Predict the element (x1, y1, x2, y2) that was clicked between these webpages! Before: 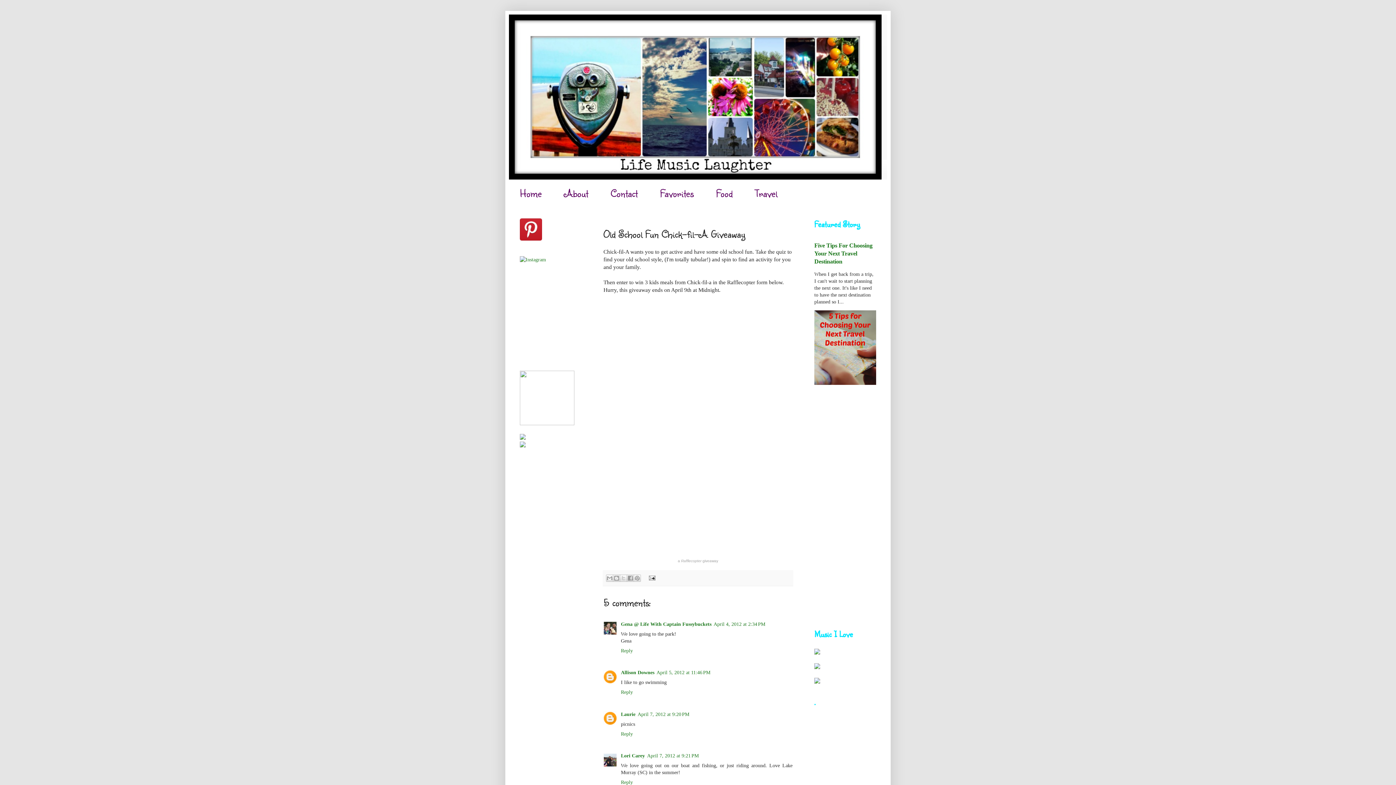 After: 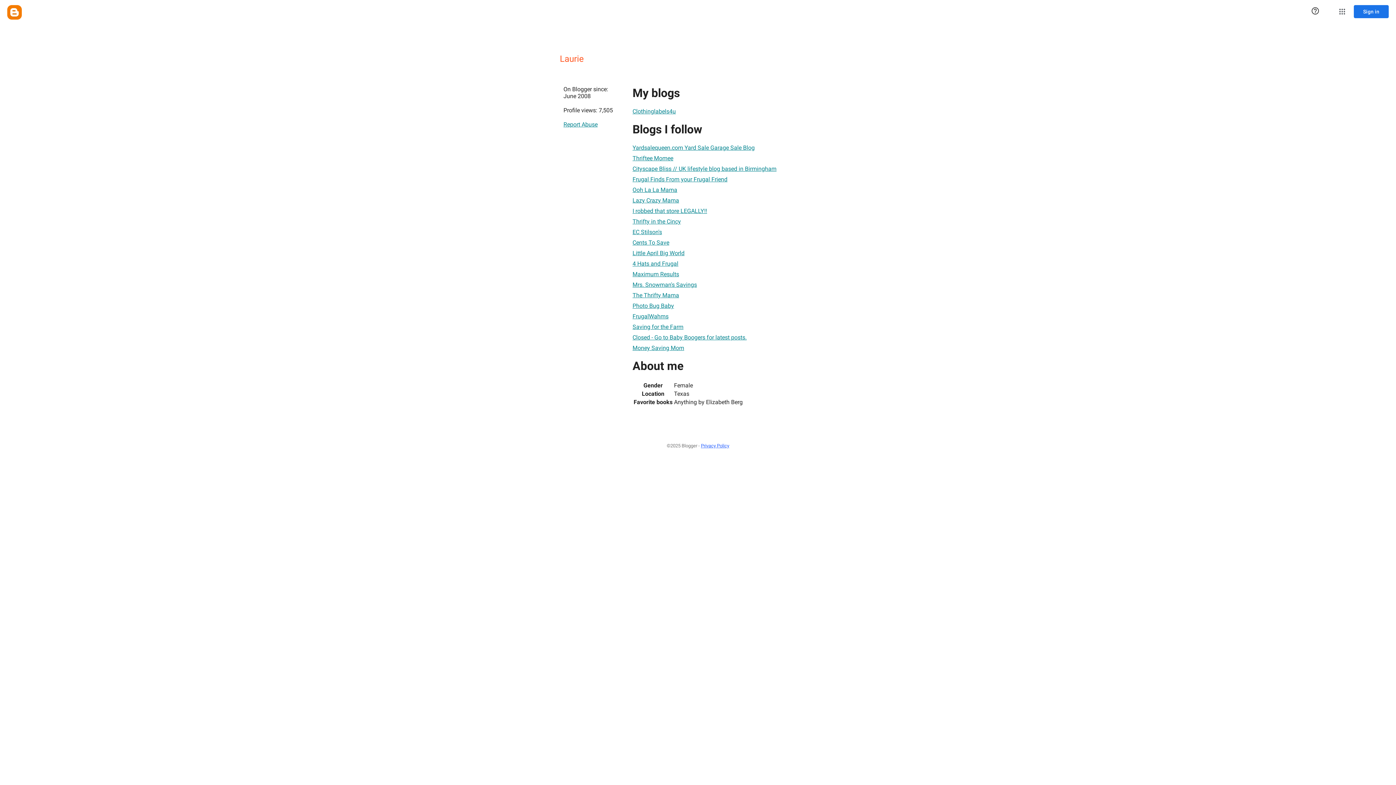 Action: bbox: (621, 711, 635, 717) label: Laurie